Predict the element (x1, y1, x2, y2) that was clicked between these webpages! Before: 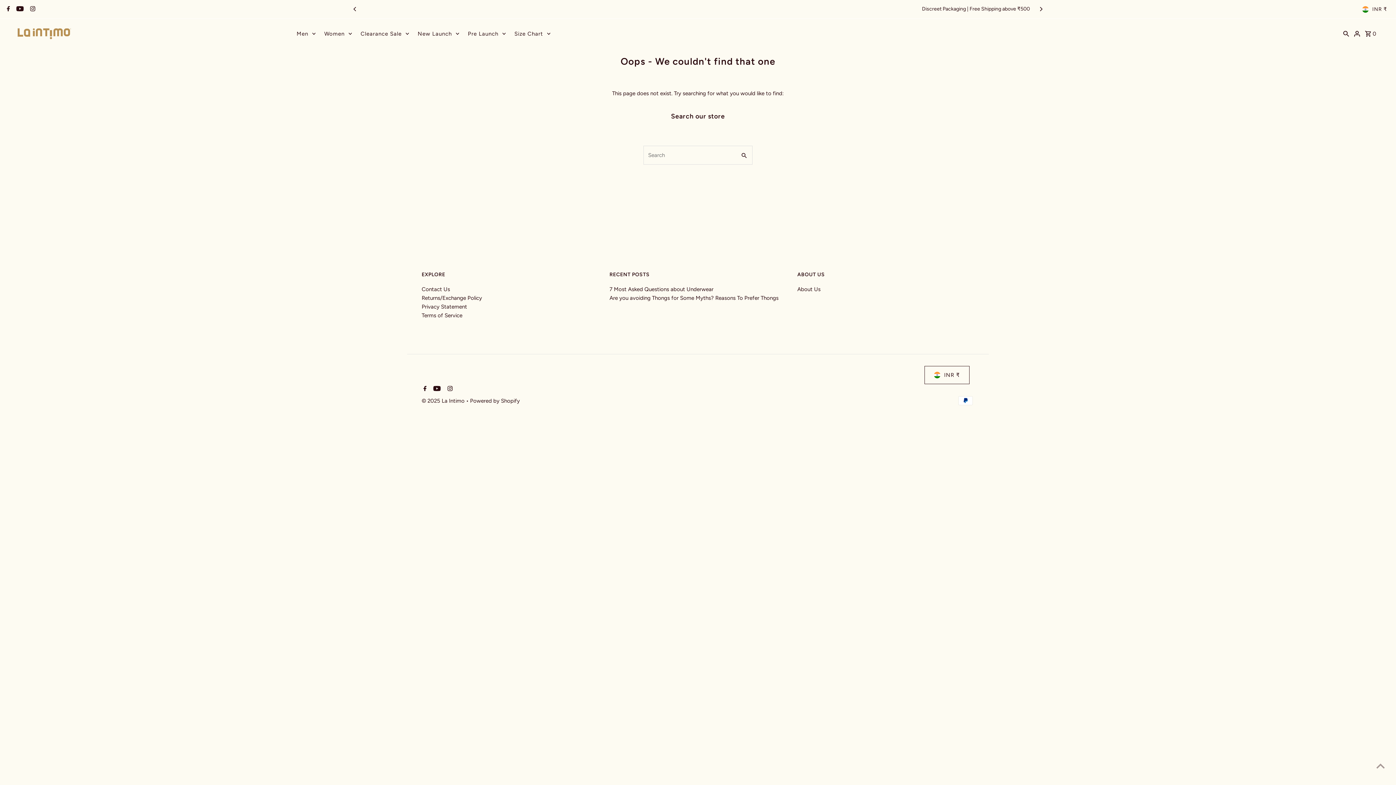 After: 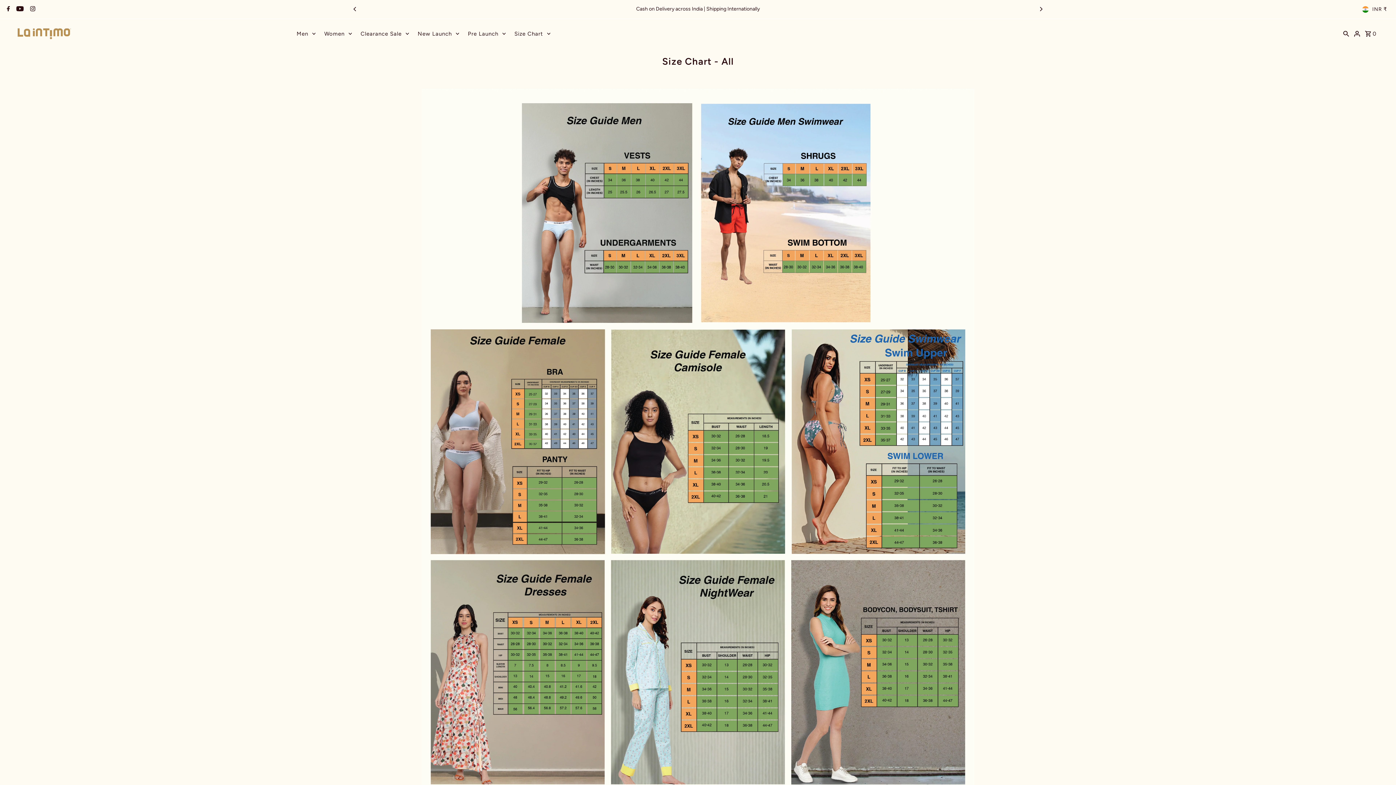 Action: label: Size Chart bbox: (510, 22, 554, 44)